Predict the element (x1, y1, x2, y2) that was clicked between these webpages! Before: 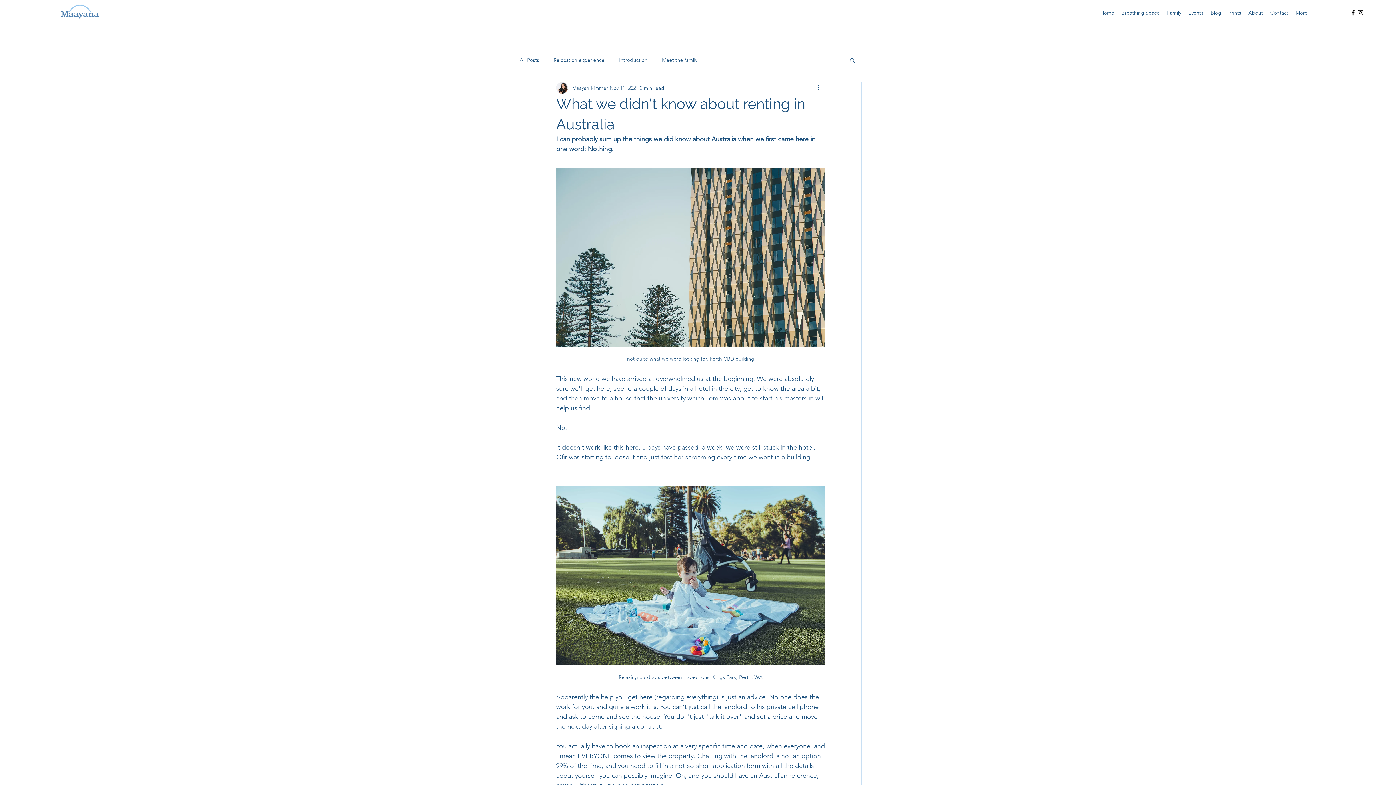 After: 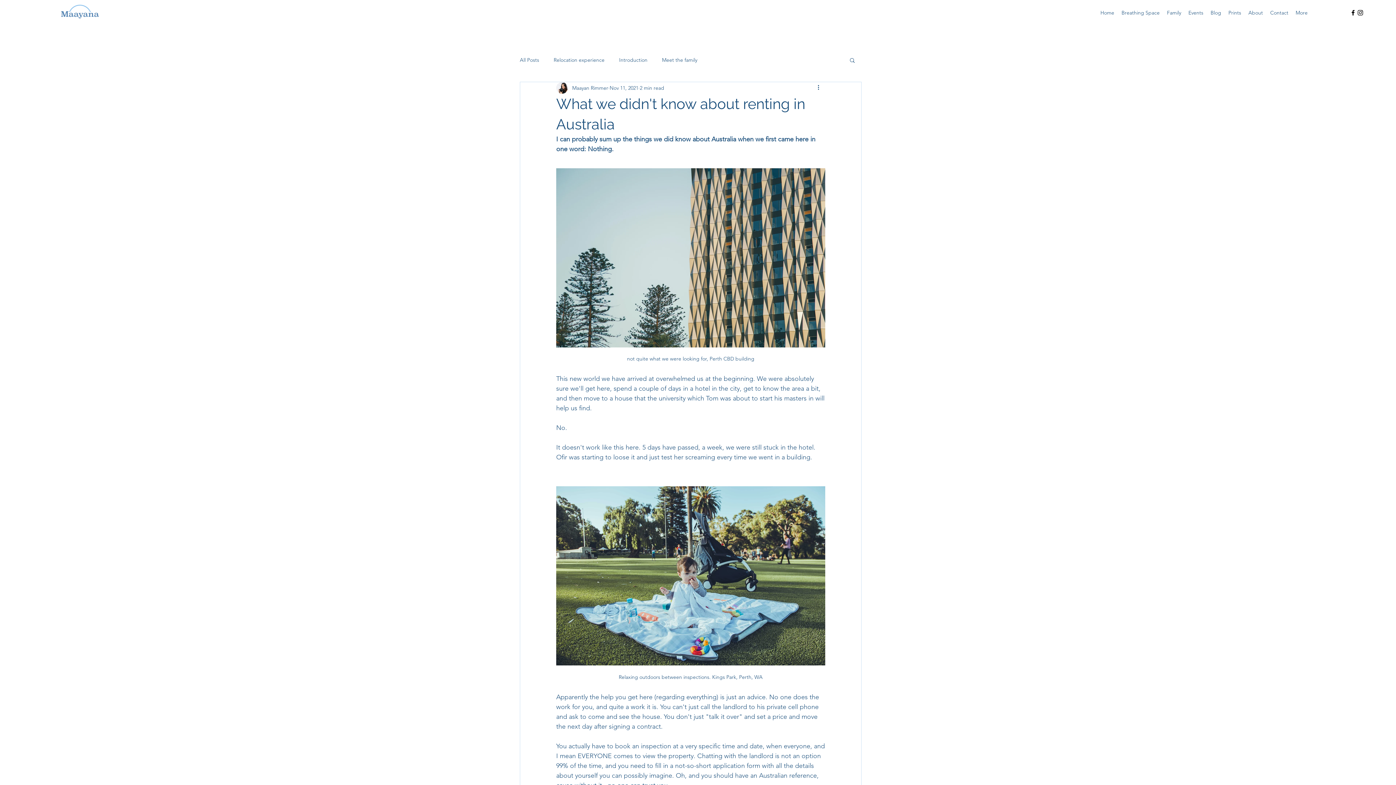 Action: bbox: (849, 57, 856, 62) label: Search